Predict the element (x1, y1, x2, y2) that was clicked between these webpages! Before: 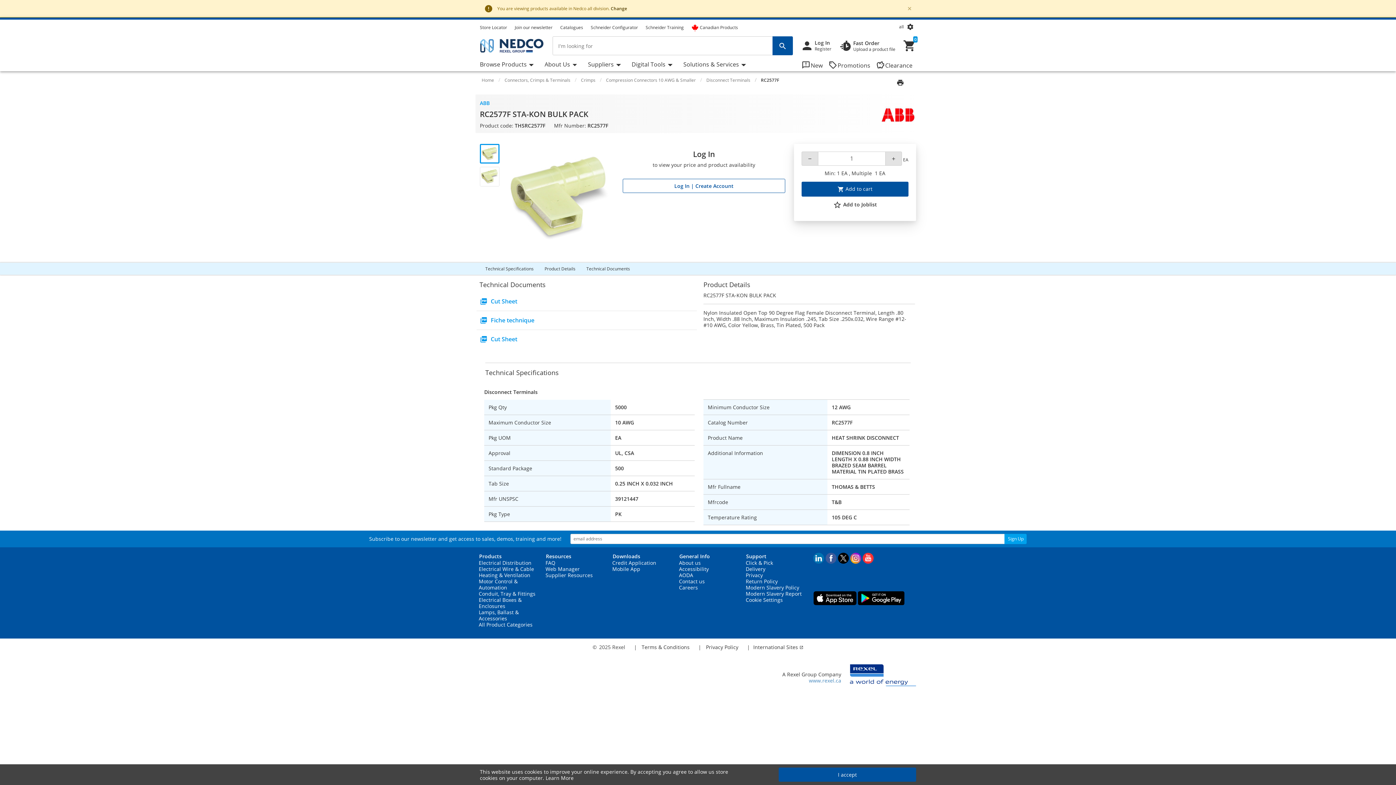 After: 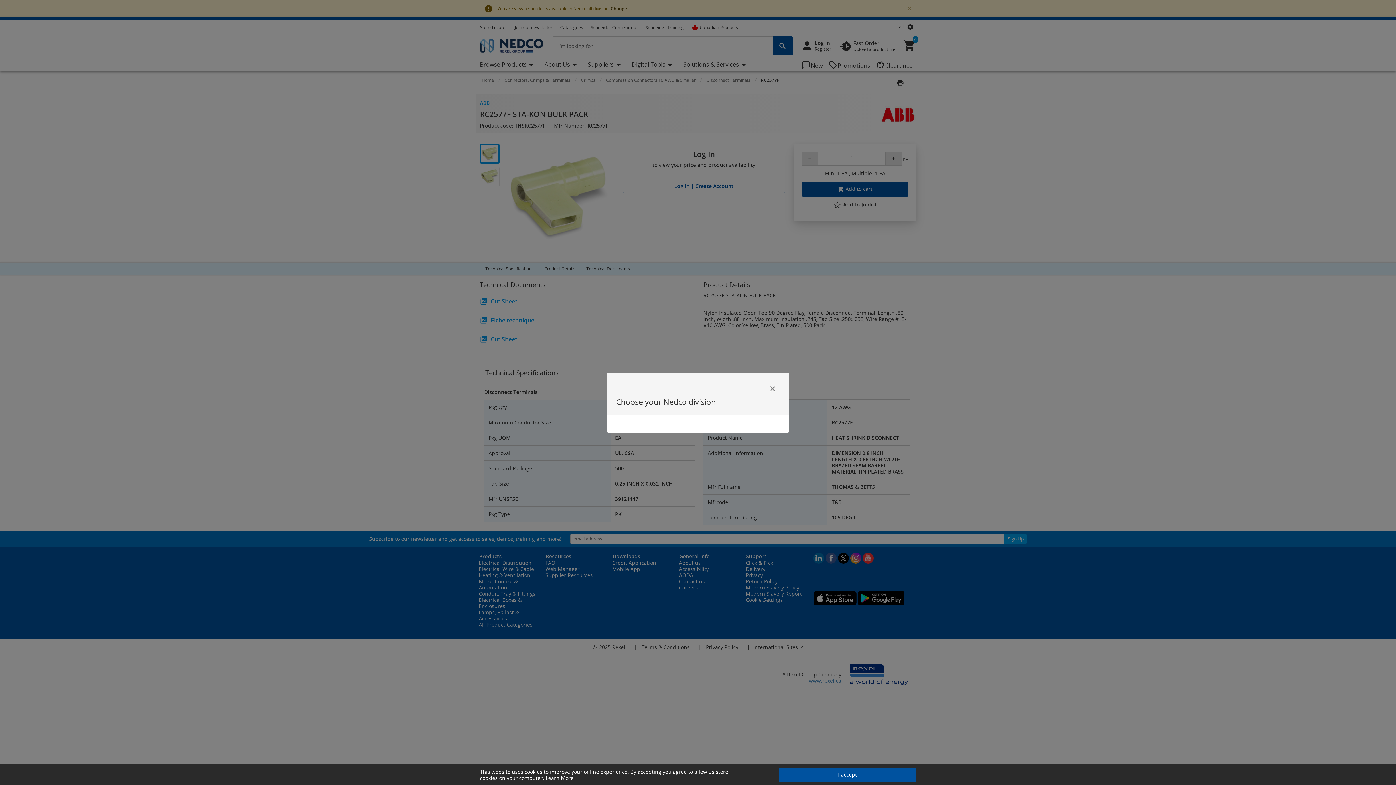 Action: bbox: (610, 5, 627, 11) label: Change